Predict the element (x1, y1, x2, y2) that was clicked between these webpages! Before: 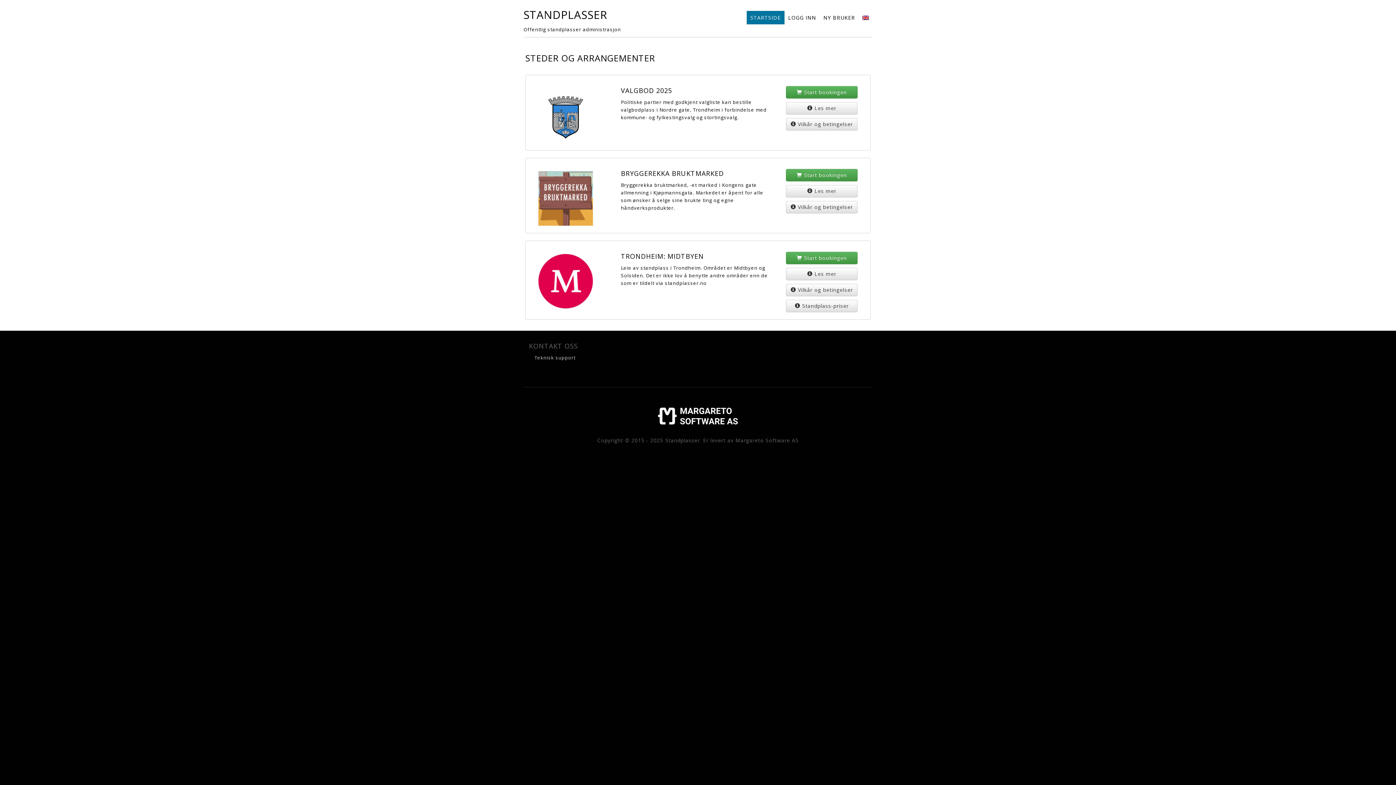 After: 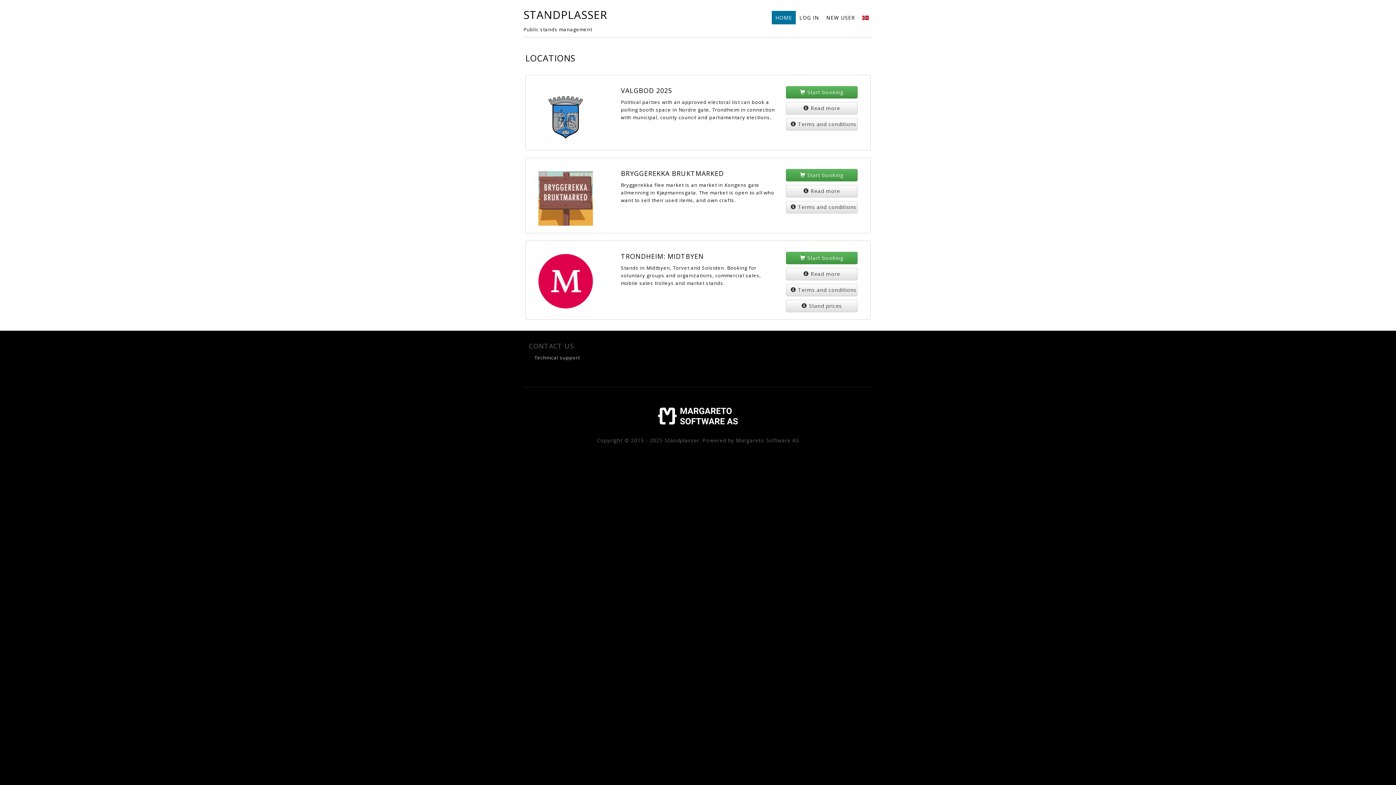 Action: bbox: (858, 10, 872, 24)